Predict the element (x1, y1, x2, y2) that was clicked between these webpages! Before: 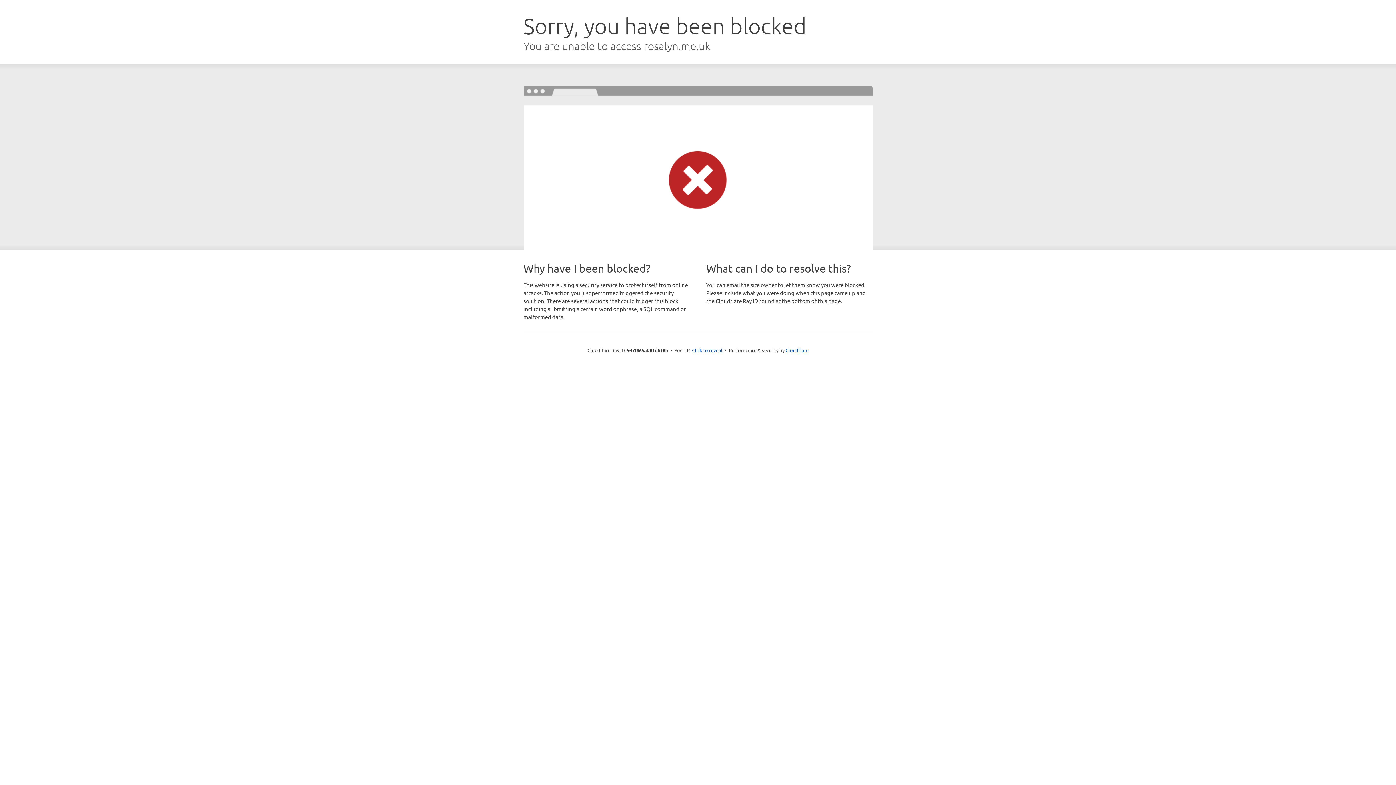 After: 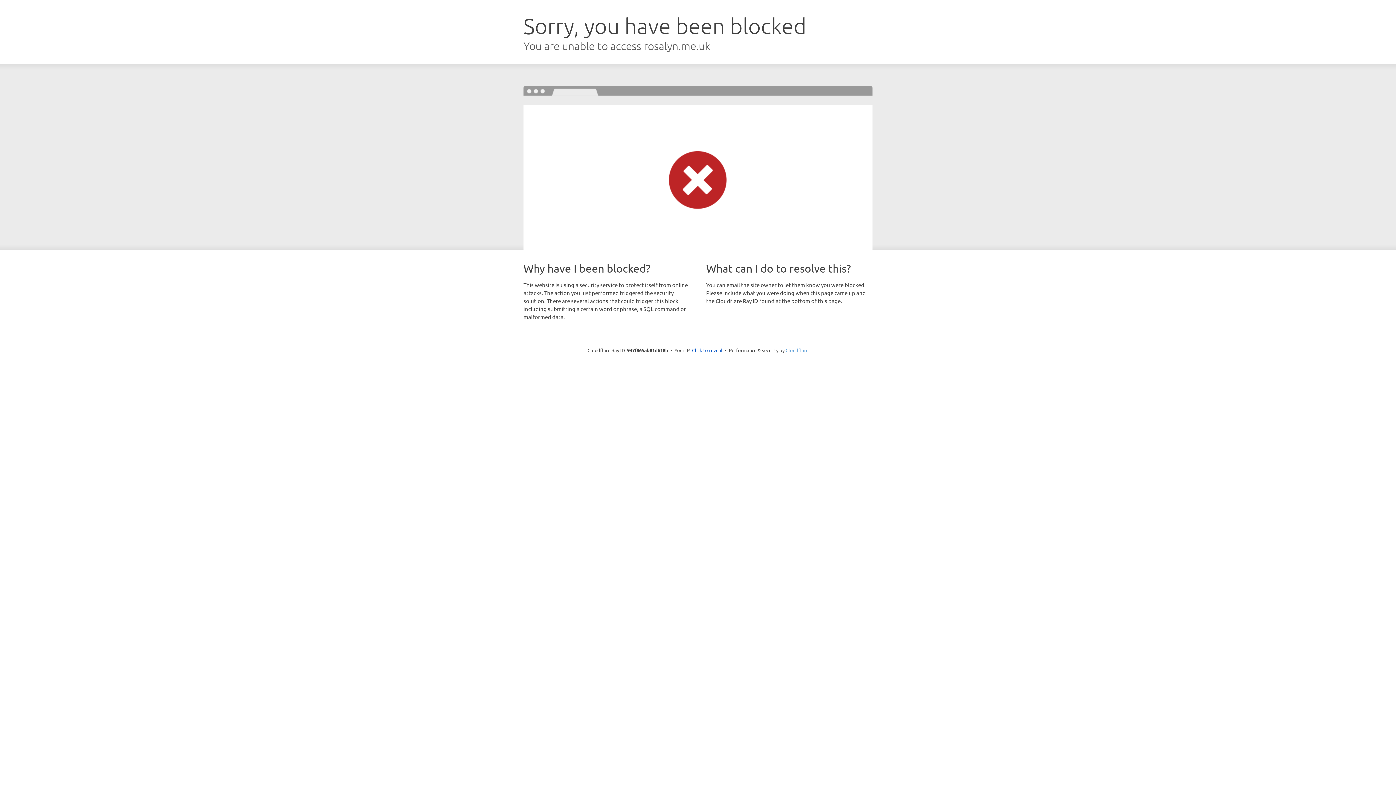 Action: label: Cloudflare bbox: (785, 347, 808, 353)